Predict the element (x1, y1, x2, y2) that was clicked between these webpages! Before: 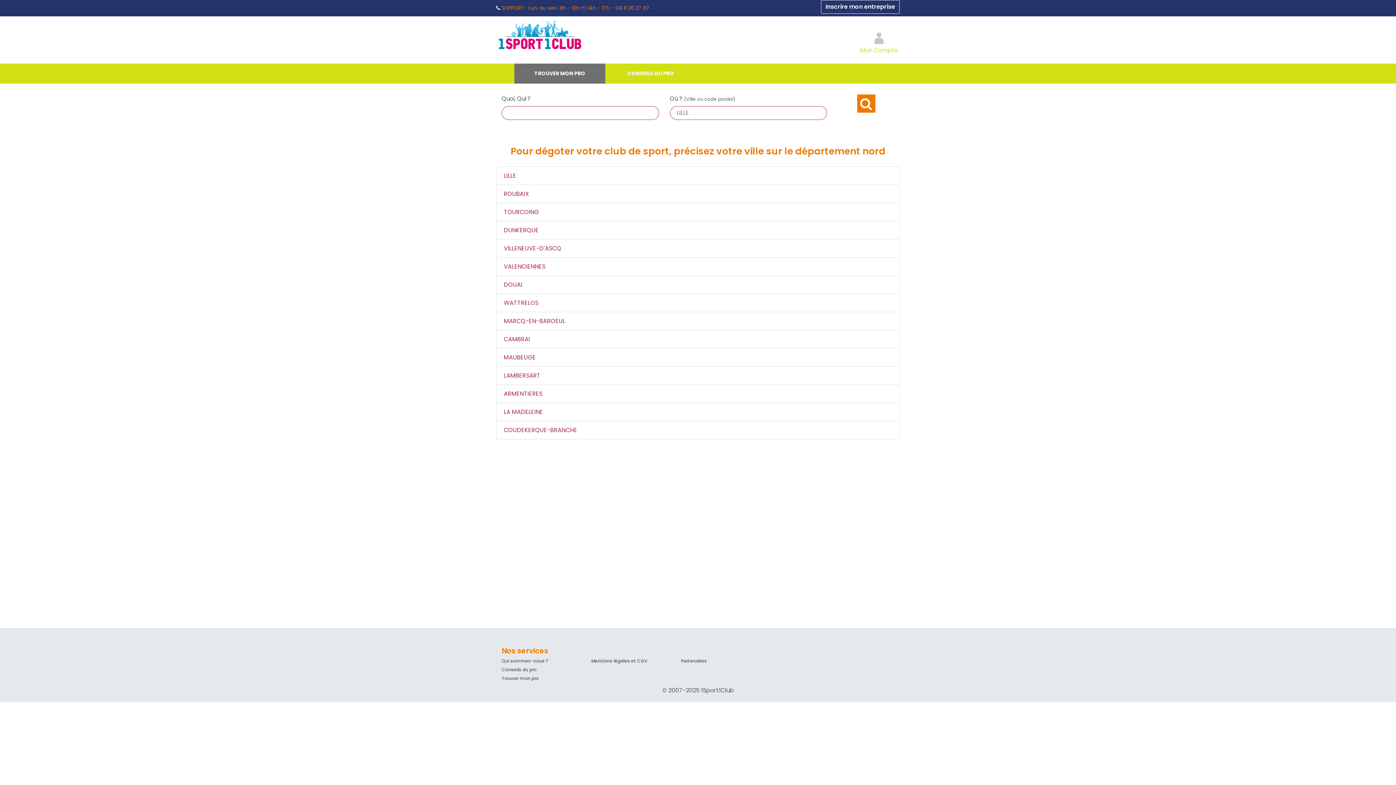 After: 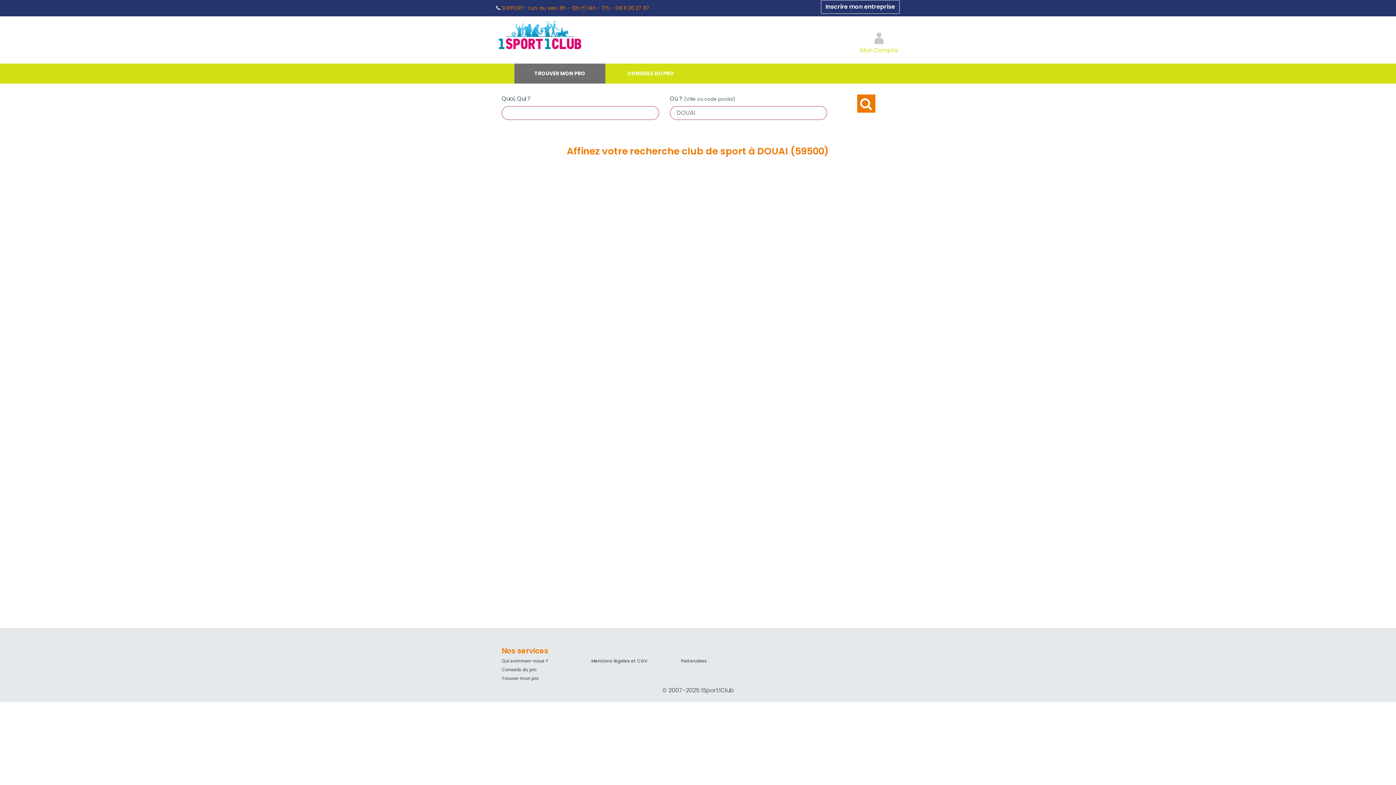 Action: bbox: (504, 280, 522, 289) label: DOUAI